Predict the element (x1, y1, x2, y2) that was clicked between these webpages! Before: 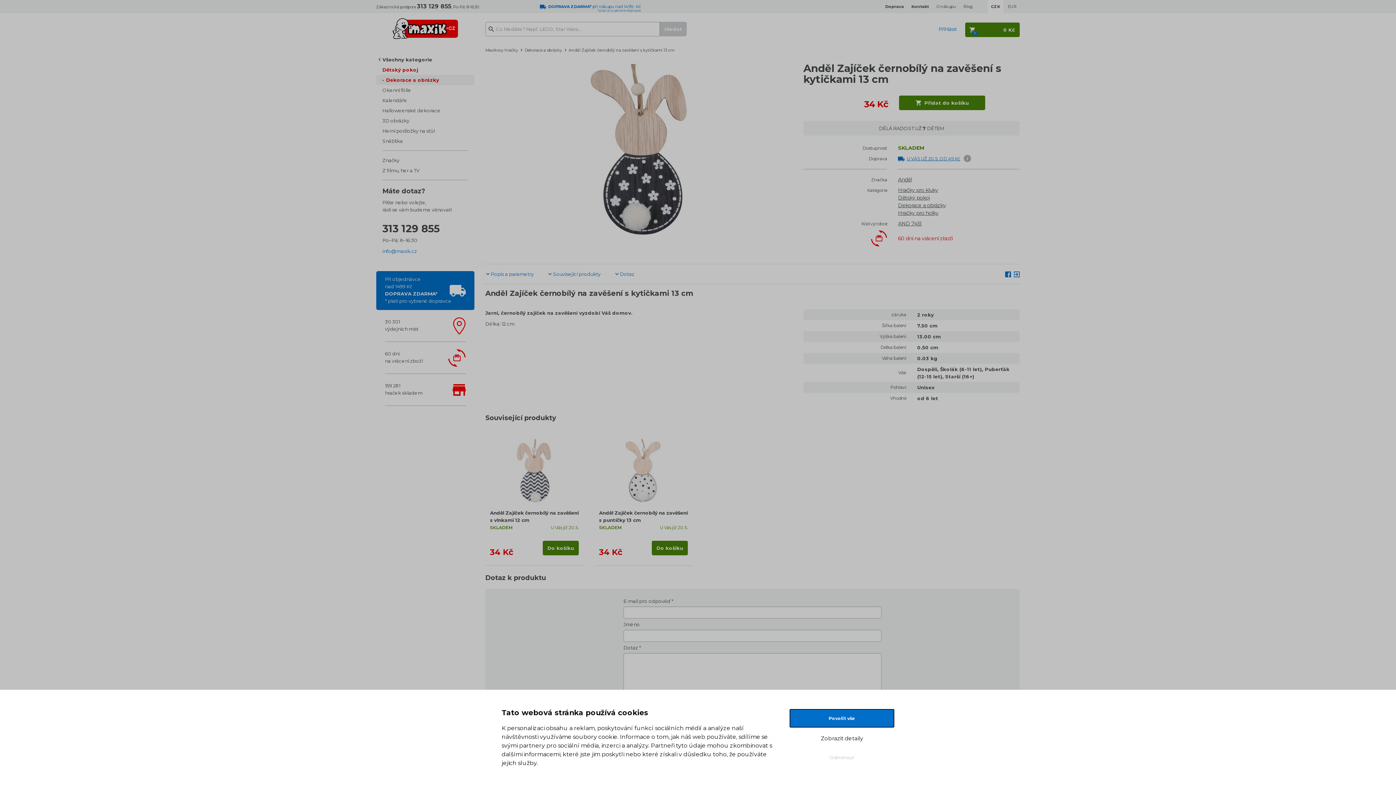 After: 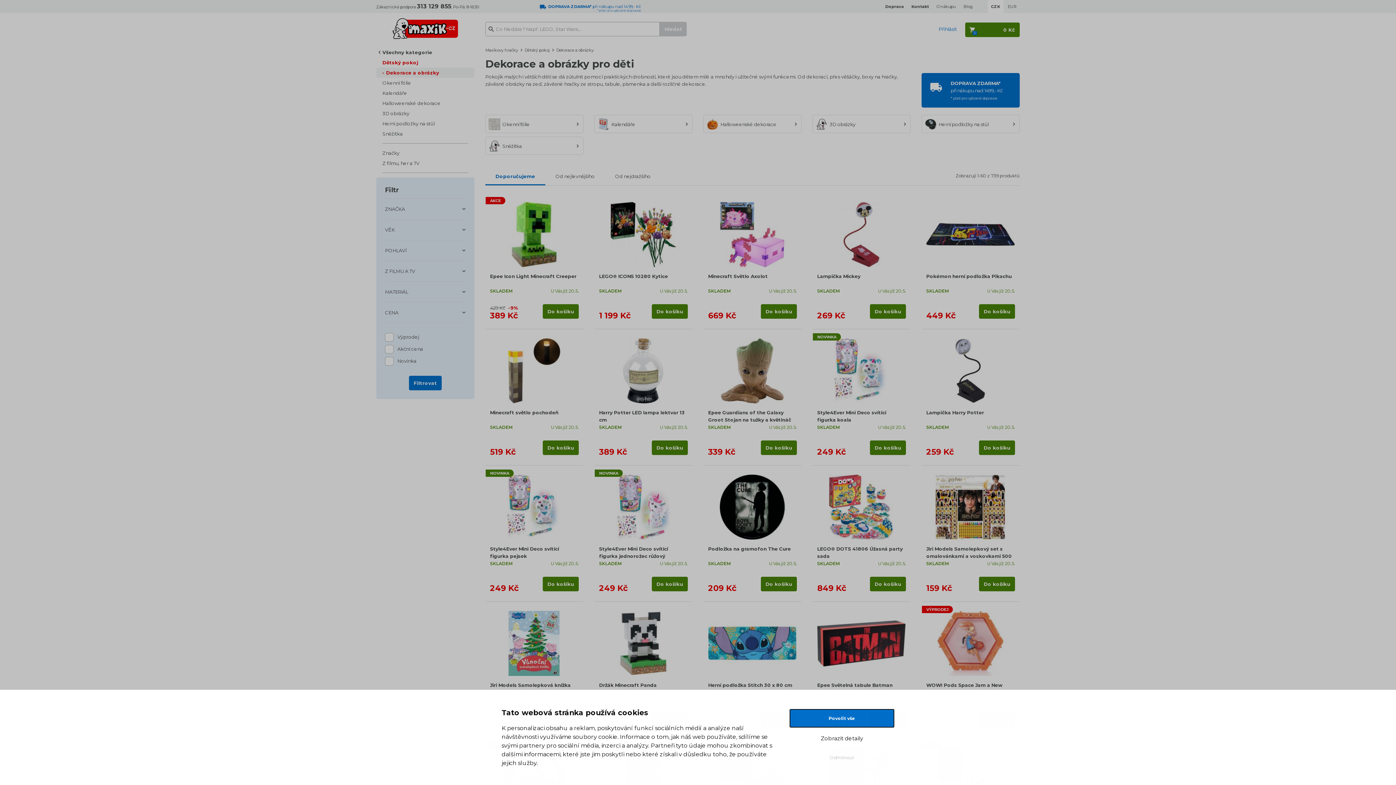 Action: label: Dekorace a obrázky bbox: (524, 47, 562, 52)